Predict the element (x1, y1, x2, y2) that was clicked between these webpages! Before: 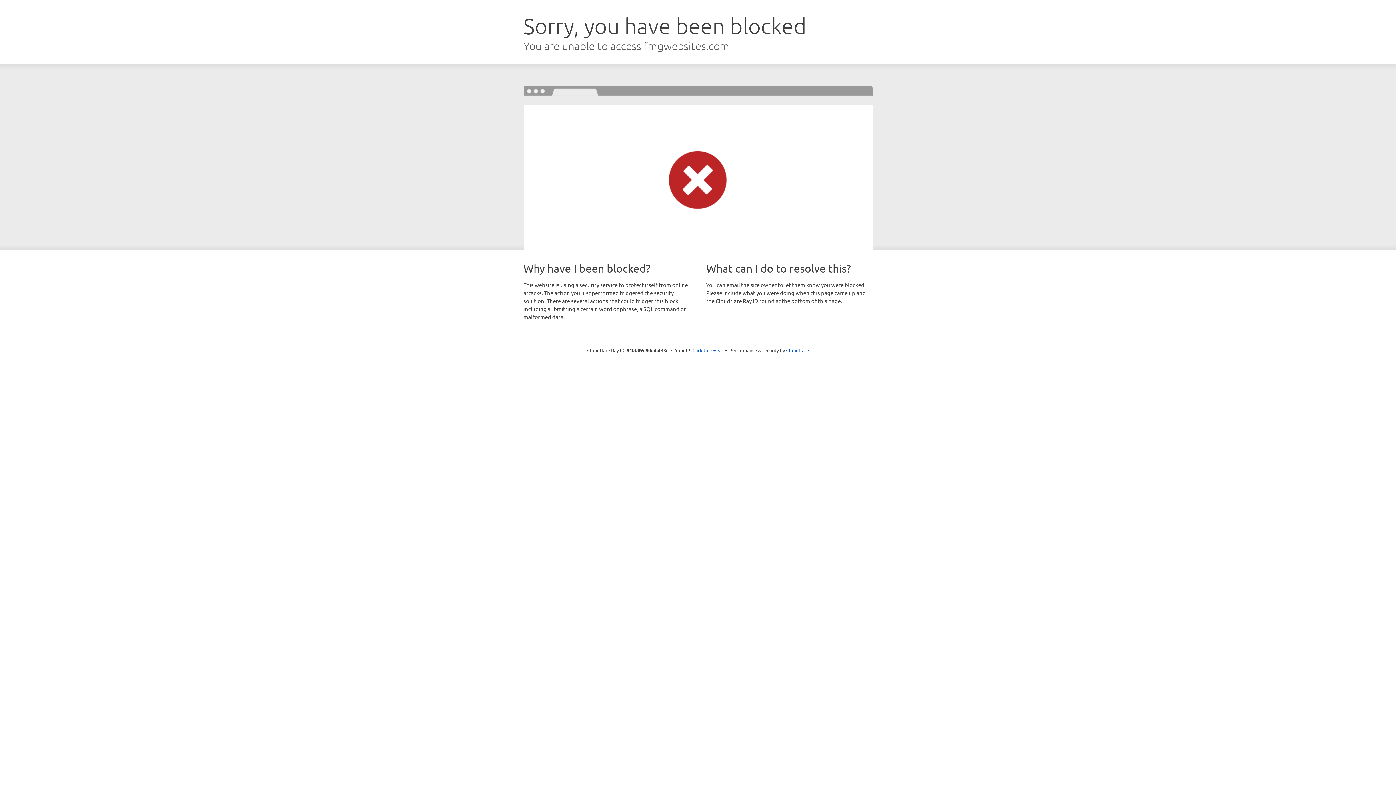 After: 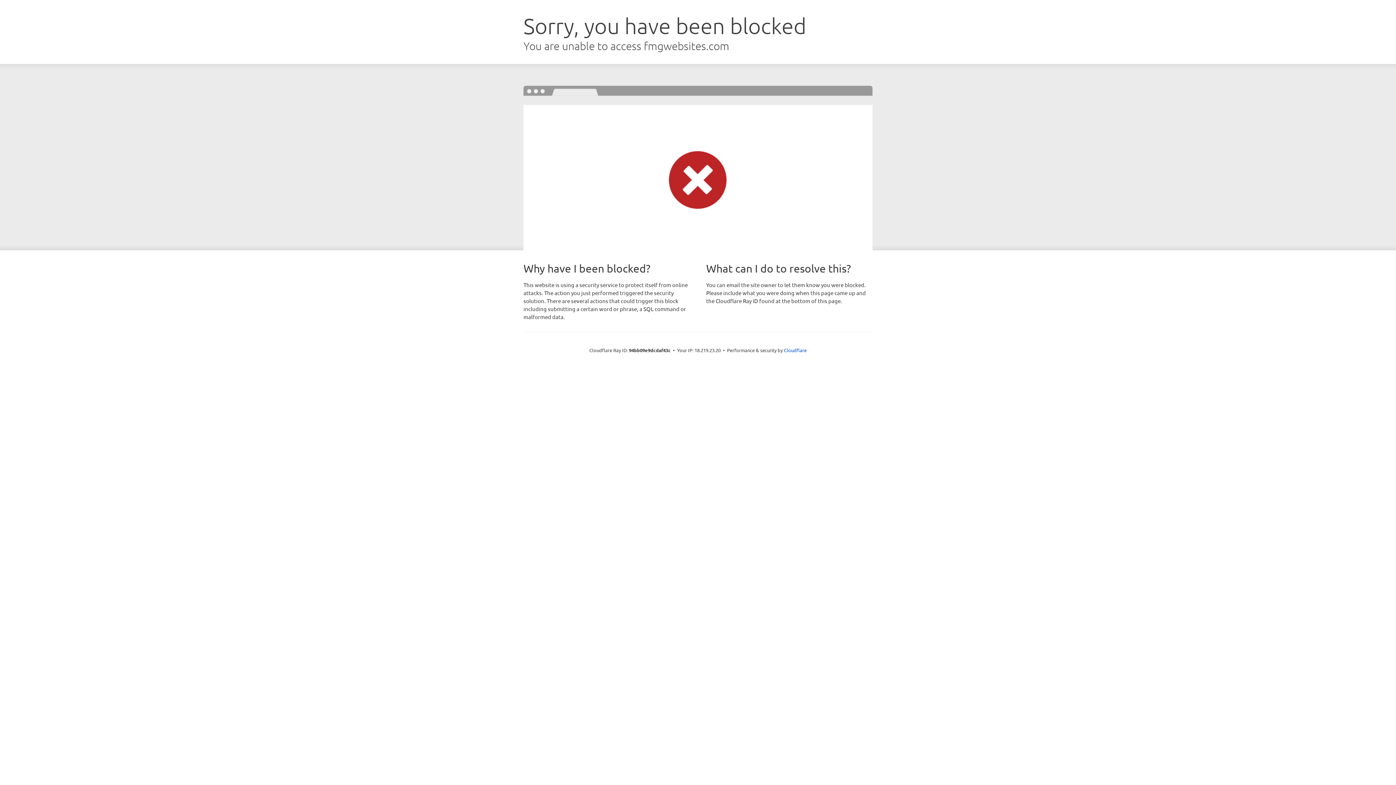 Action: label: Click to reveal bbox: (692, 346, 723, 353)